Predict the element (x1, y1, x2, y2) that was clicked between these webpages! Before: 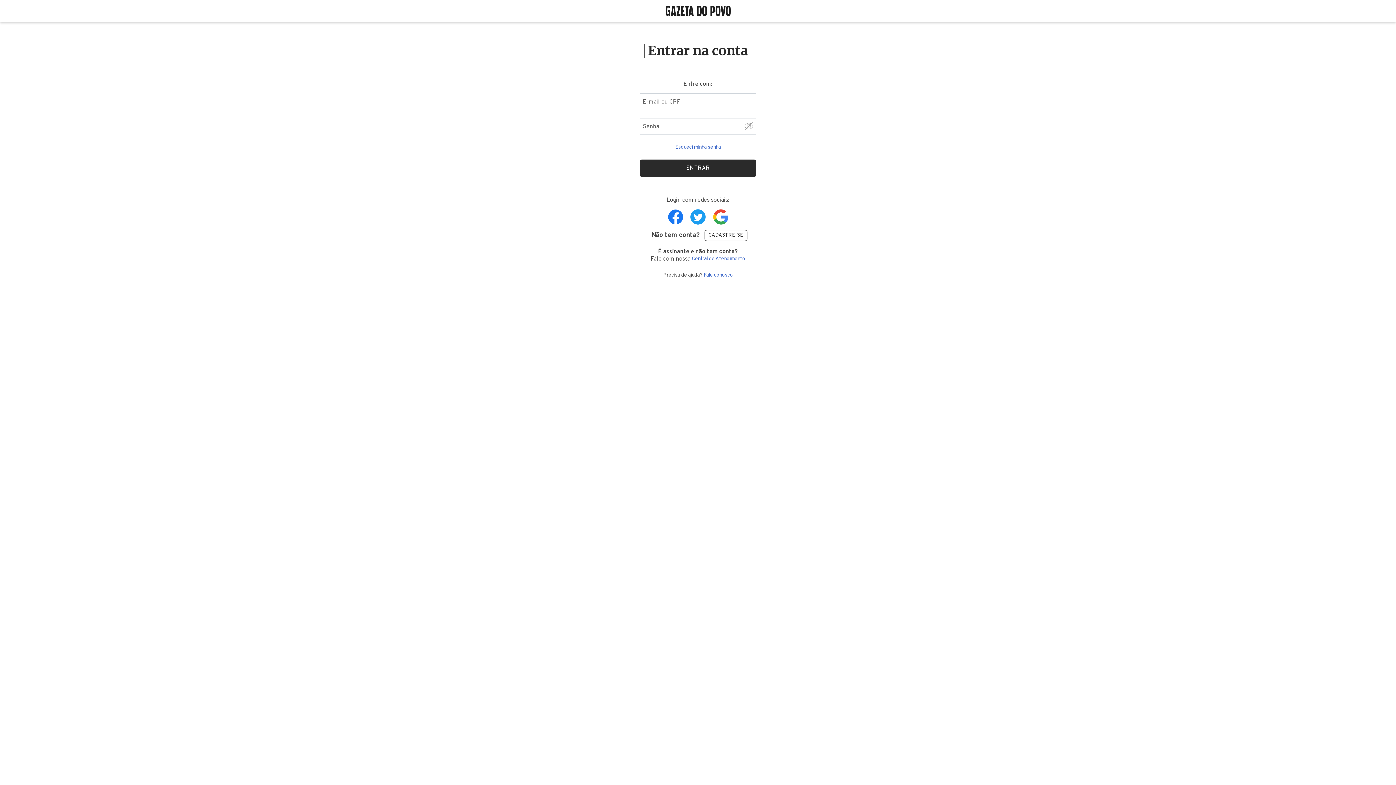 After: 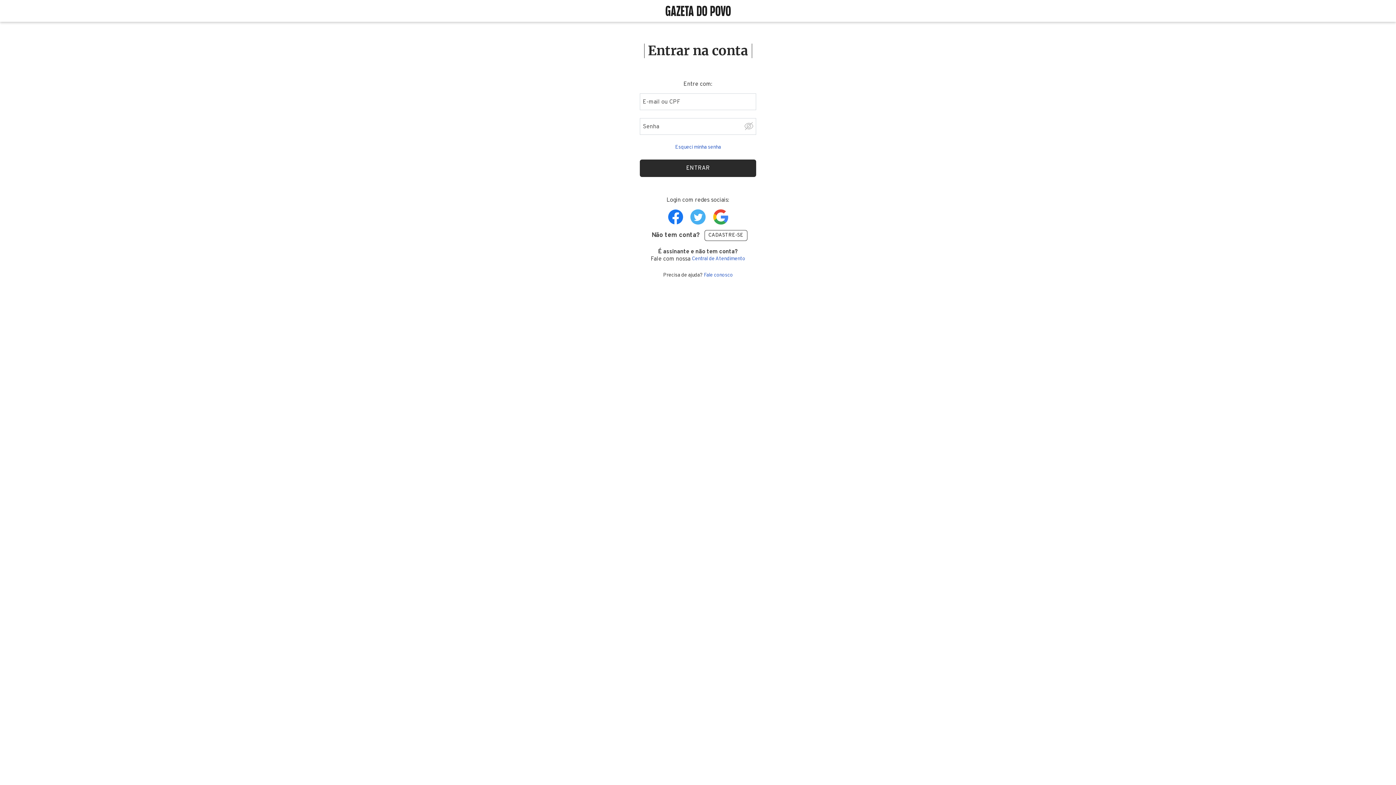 Action: label: Realize login com o Twitter bbox: (690, 209, 705, 224)